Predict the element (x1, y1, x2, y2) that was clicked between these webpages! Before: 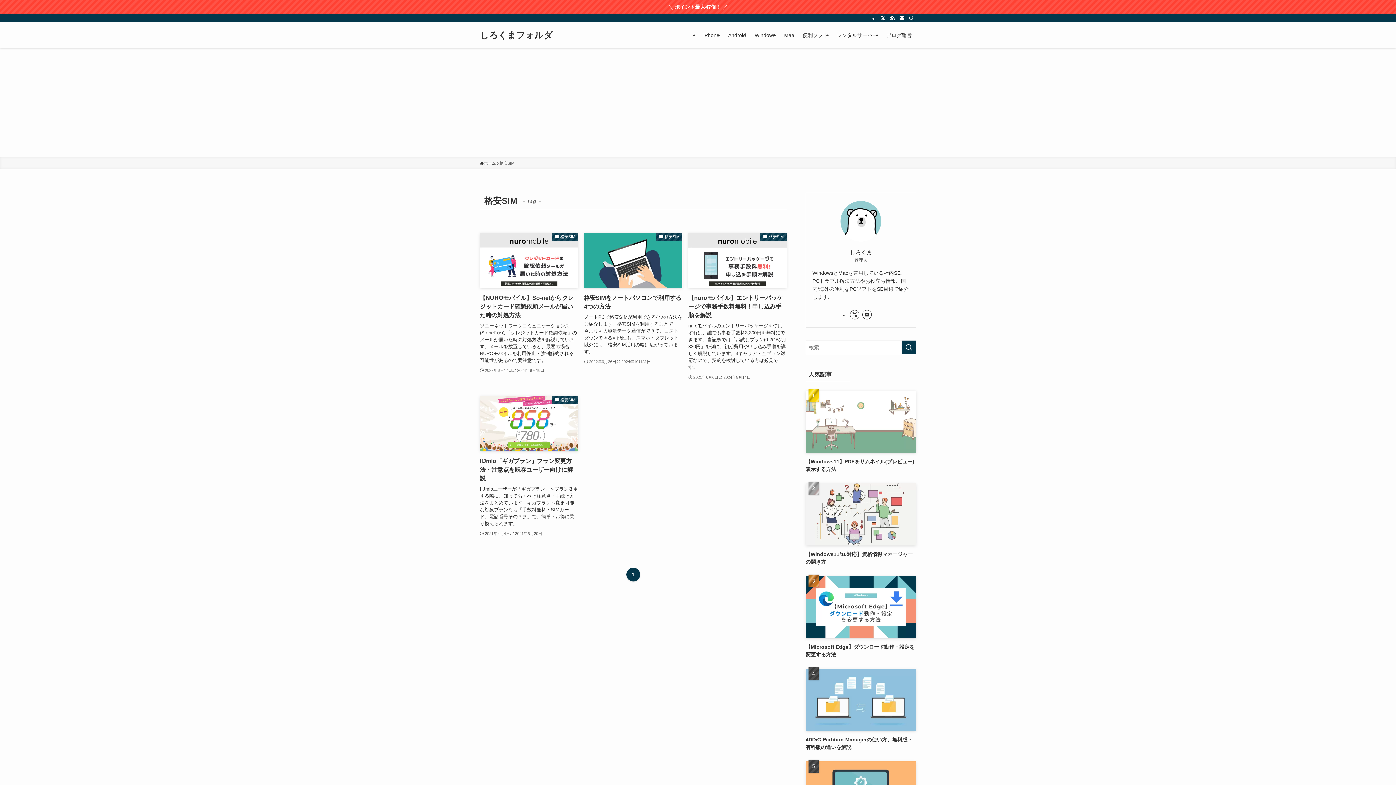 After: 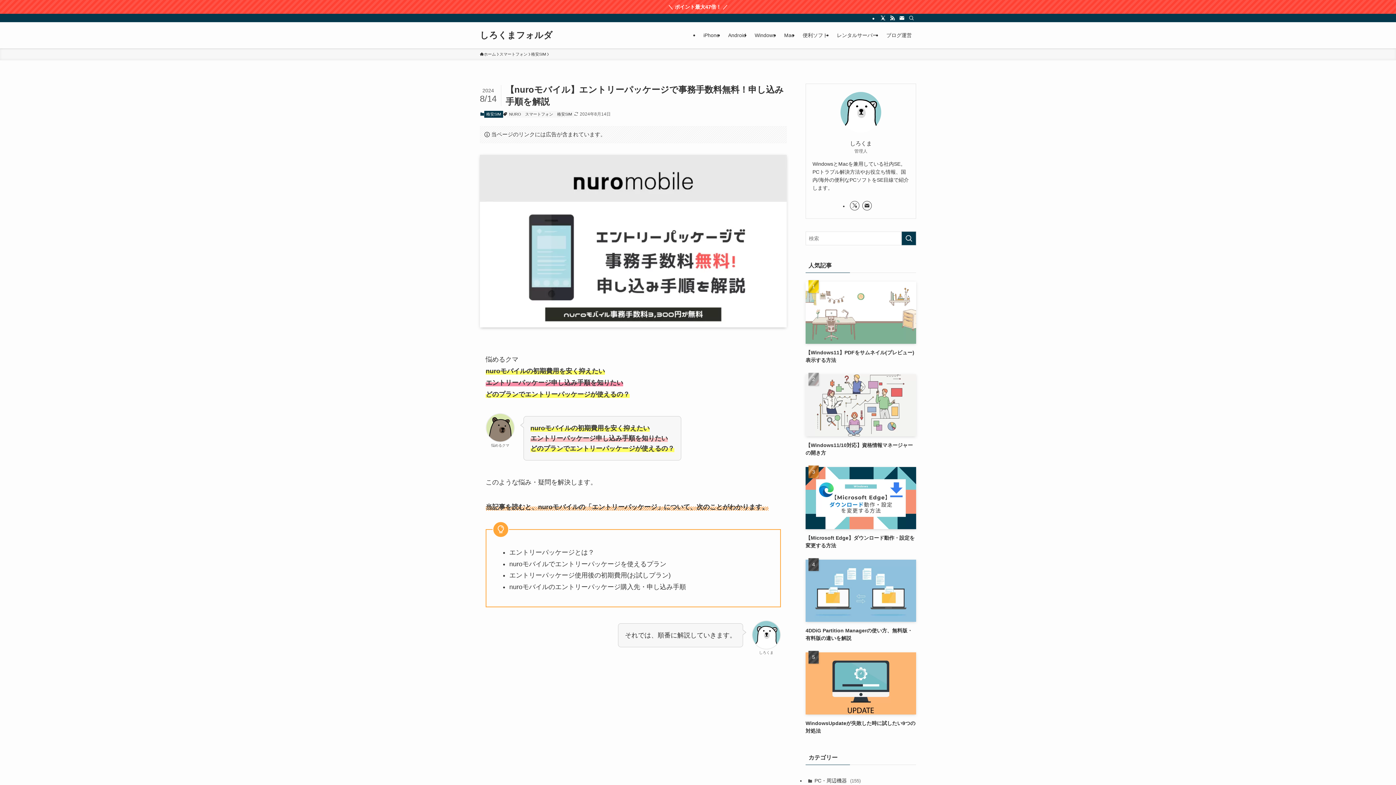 Action: label: 格安SIM
【nuroモバイル】エントリーパッケージで事務手数料無料！申し込み手順を解説
nuroモバイルのエントリーパッケージを使用すれば、誰でも事務手数料3,300円を無料にできます。当記事では「お試しプラン(0.2GB)/月330円」を例に、初期費用や申し込み手順を詳しく解説しています。3キャリア・全プラン対応なので、契約を検討している方は必見です。
2021年6月6日
2024年8月14日 bbox: (688, 232, 786, 381)